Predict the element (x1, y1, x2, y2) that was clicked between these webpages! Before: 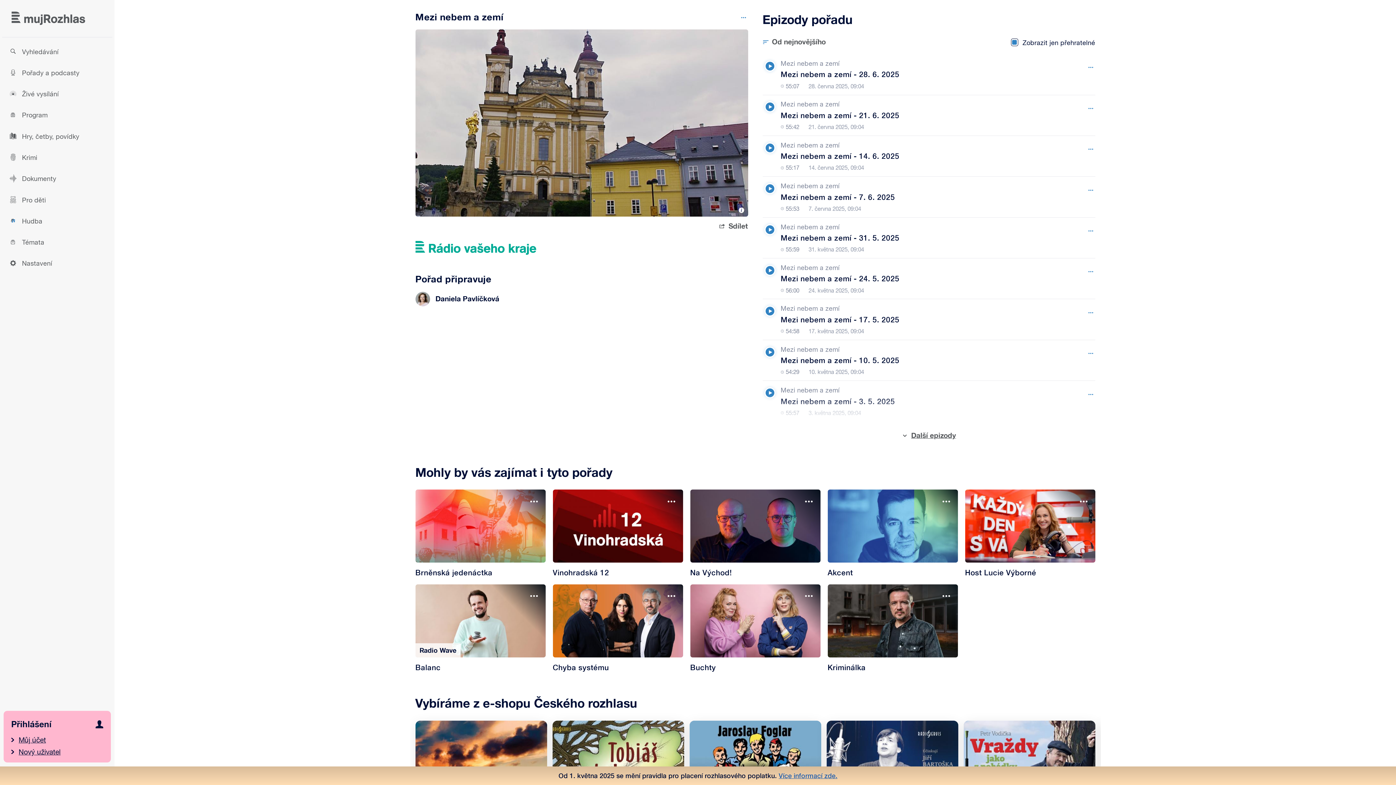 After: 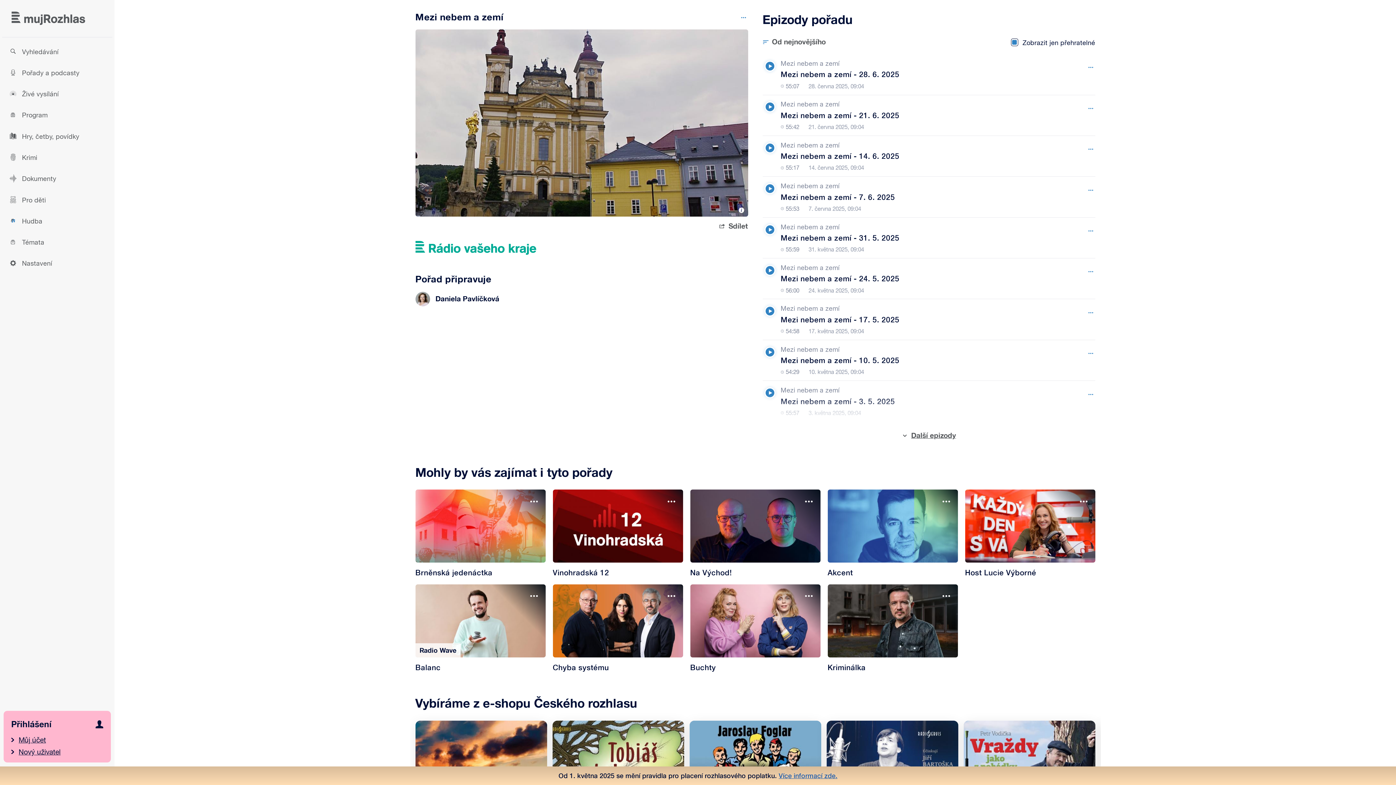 Action: label: Přehrát bbox: (762, 222, 777, 236)